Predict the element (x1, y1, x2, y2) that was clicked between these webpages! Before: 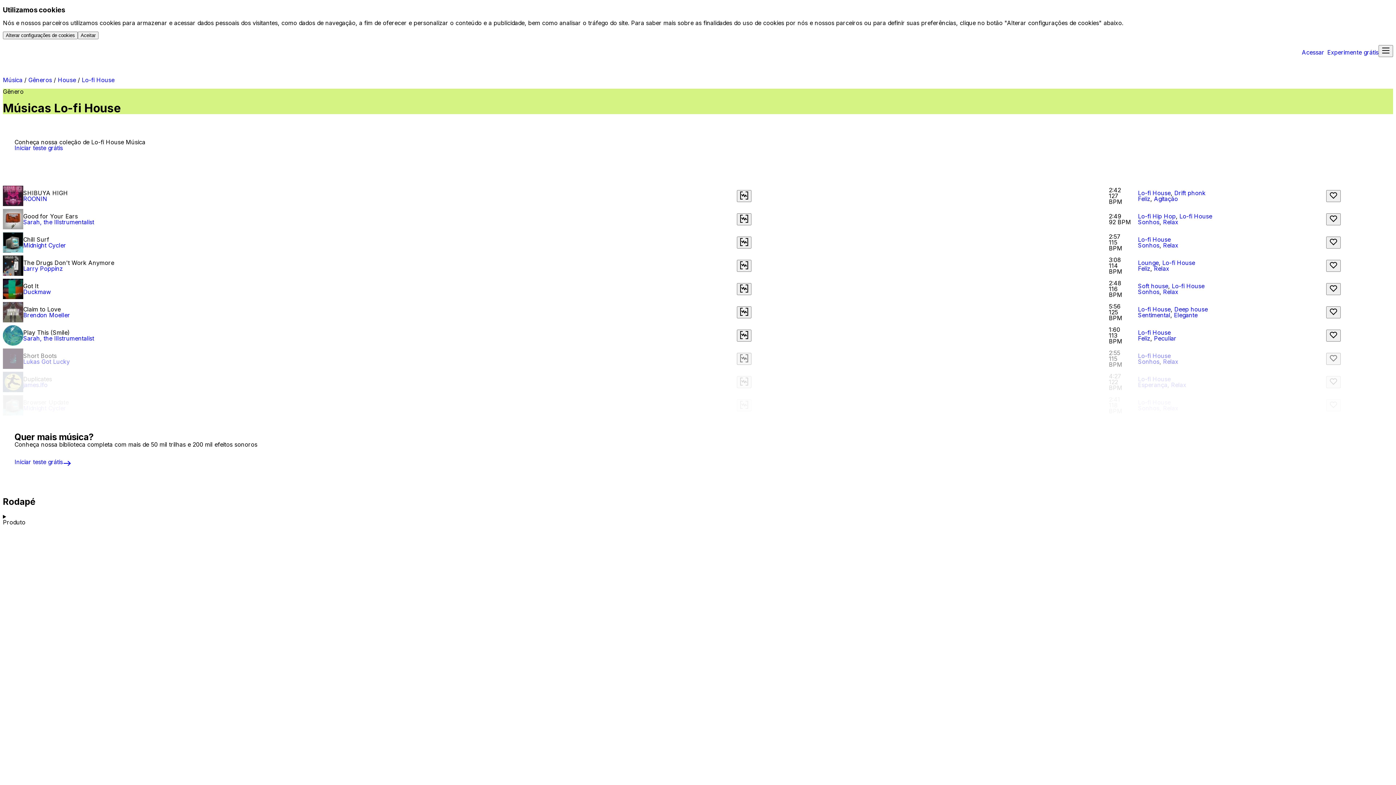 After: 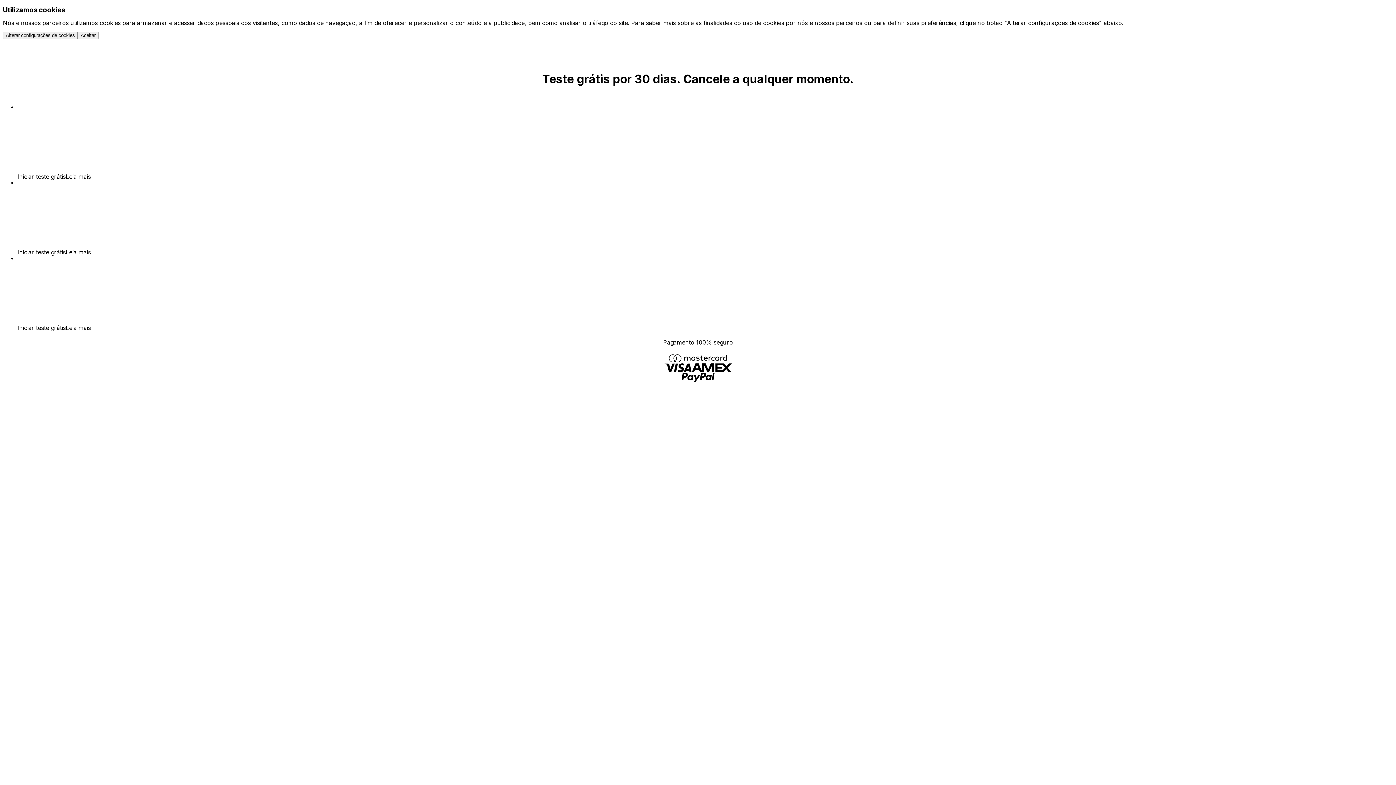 Action: label: Iniciar teste grátis bbox: (14, 145, 1381, 151)